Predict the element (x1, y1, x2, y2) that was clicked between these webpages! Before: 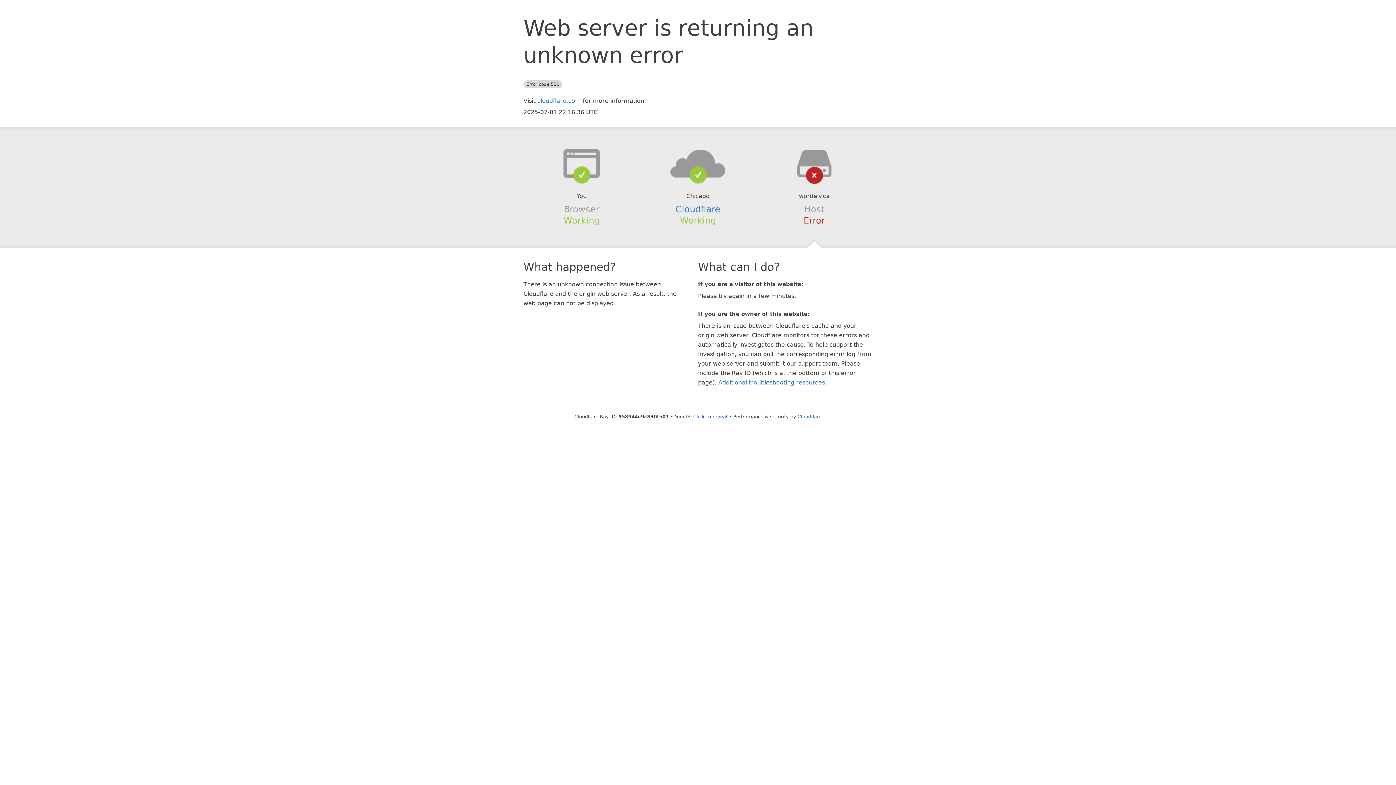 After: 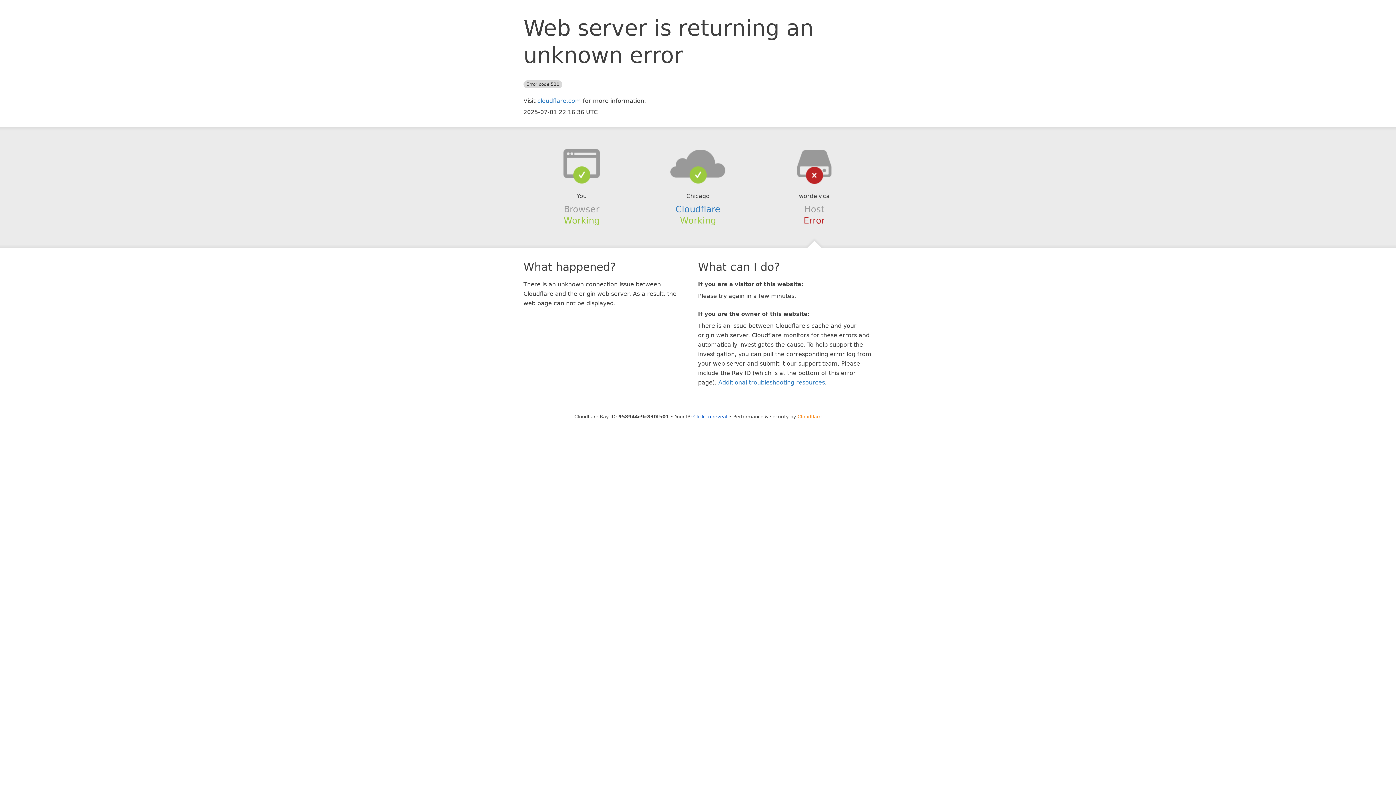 Action: label: Cloudflare bbox: (797, 414, 821, 419)